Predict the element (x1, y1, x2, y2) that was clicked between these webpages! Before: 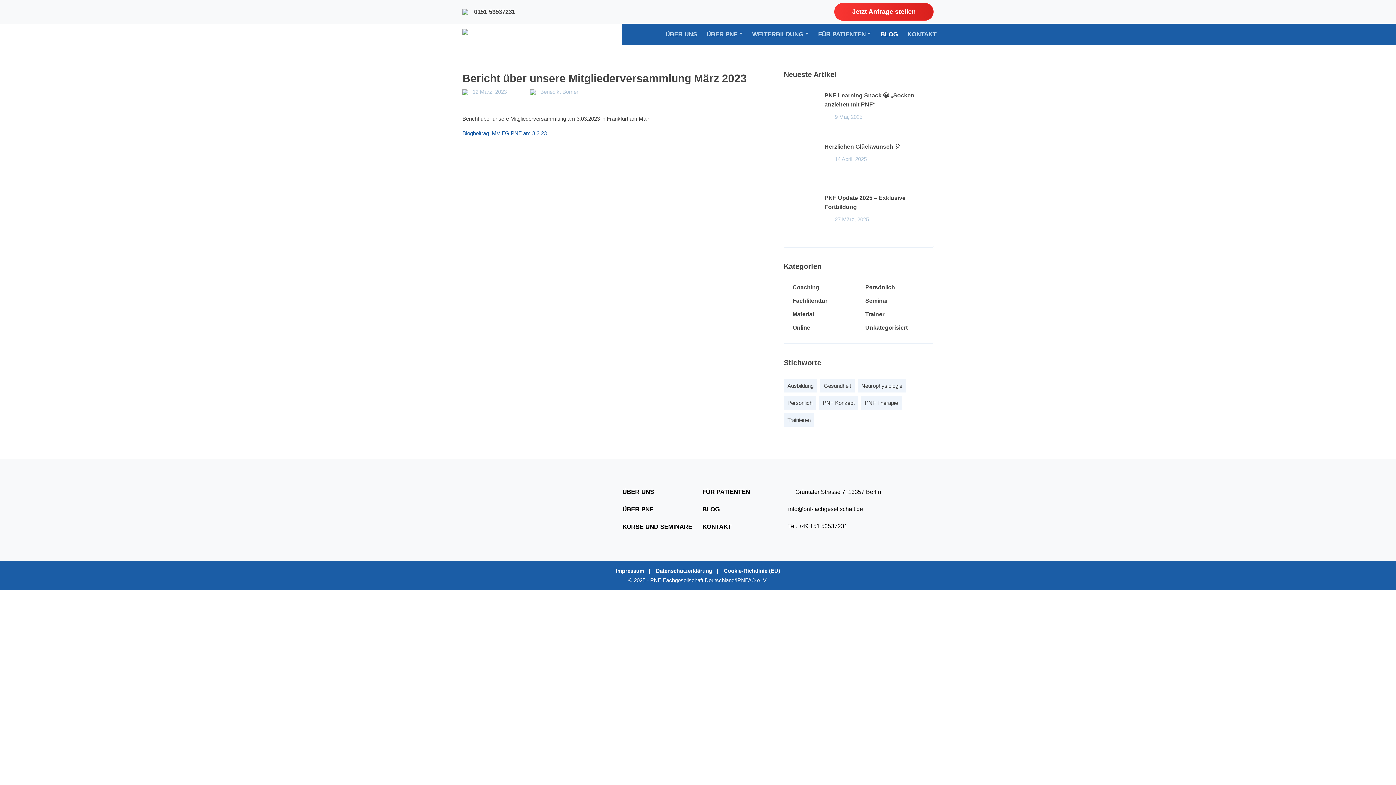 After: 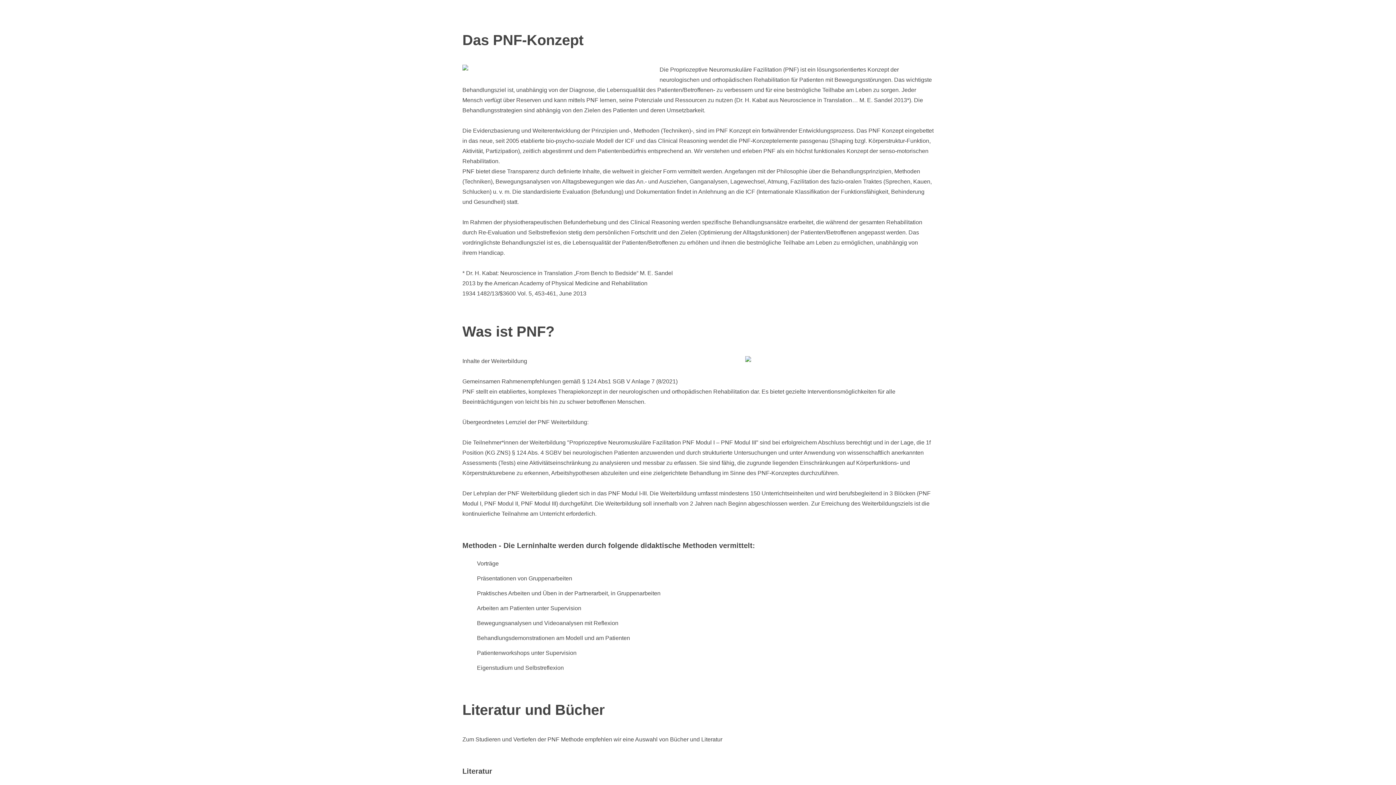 Action: label: ÜBER PNF bbox: (622, 506, 693, 513)